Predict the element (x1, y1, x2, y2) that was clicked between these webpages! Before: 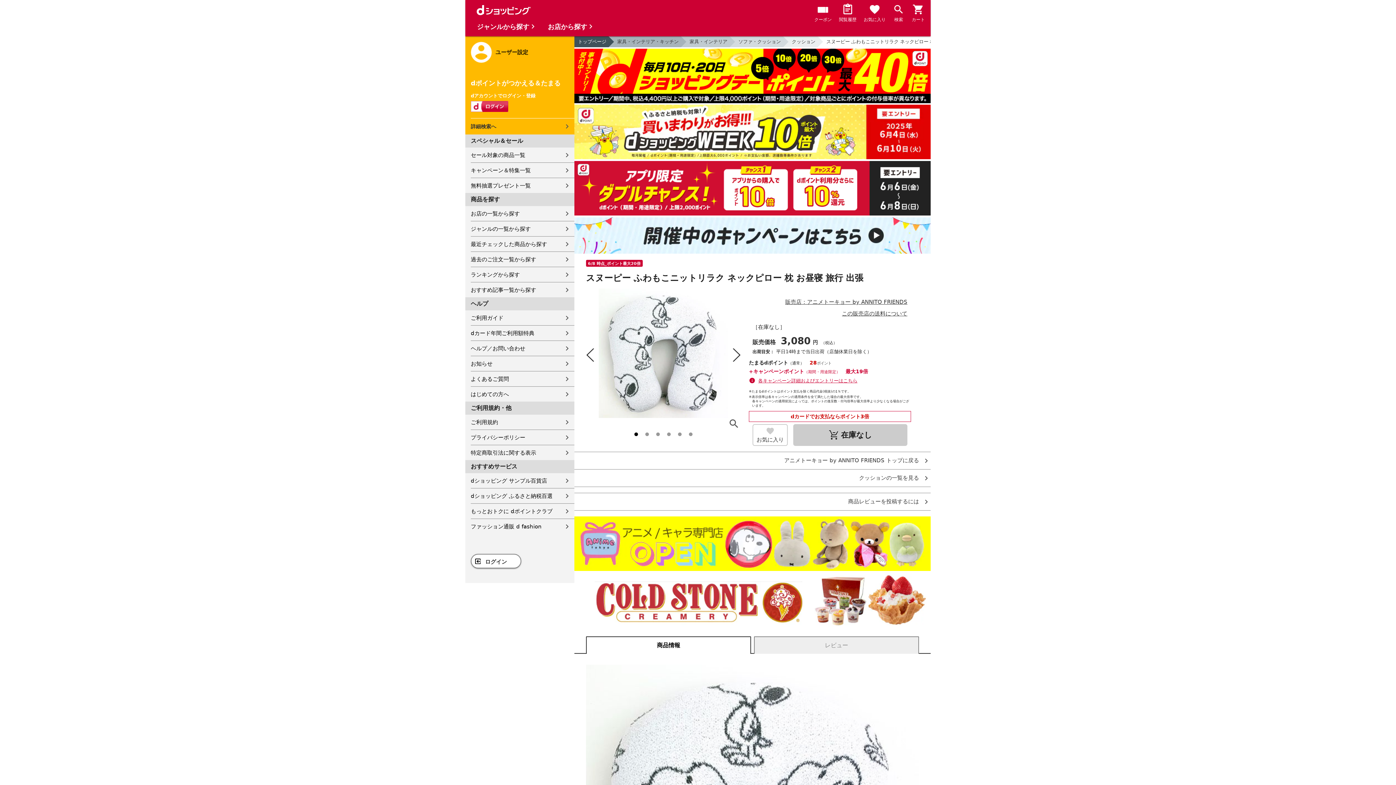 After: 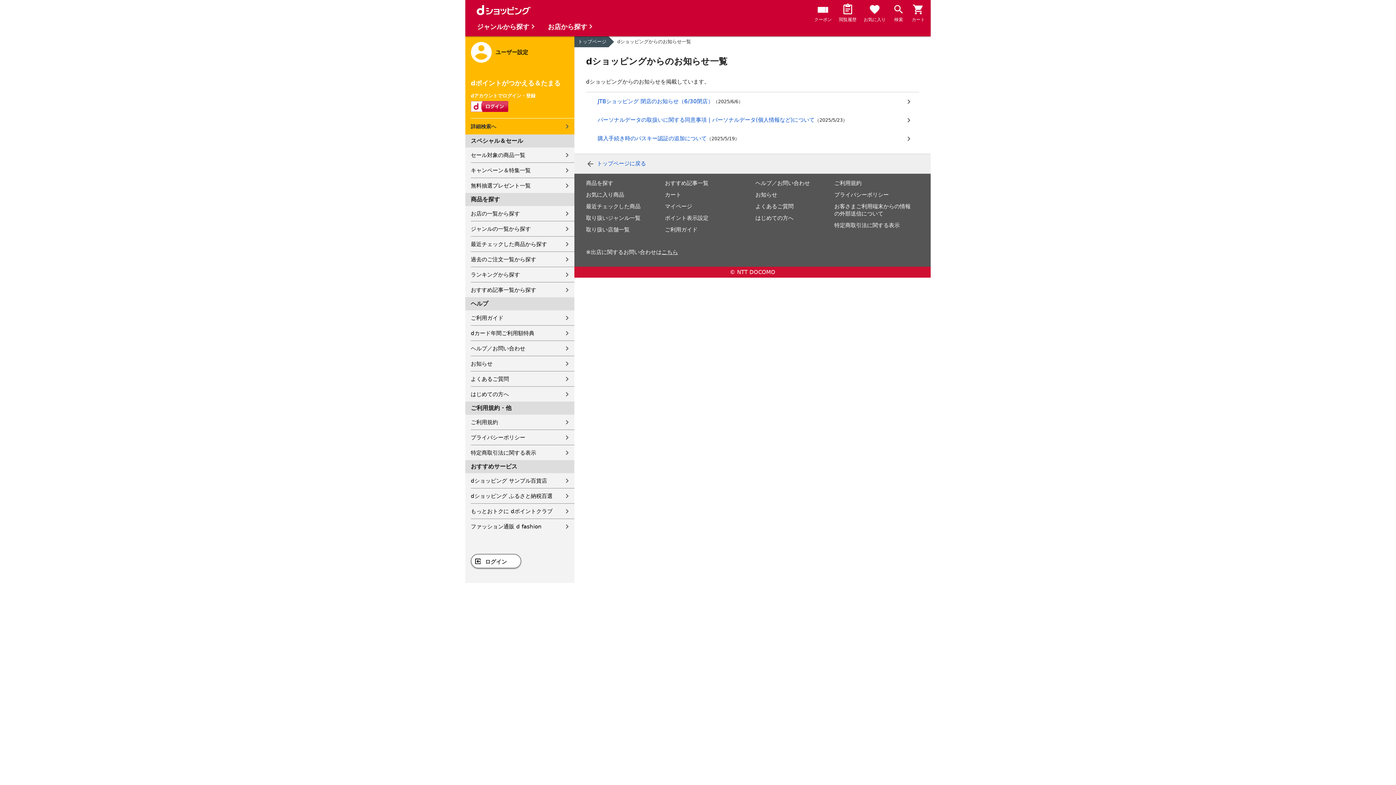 Action: bbox: (470, 356, 574, 371) label: お知らせ